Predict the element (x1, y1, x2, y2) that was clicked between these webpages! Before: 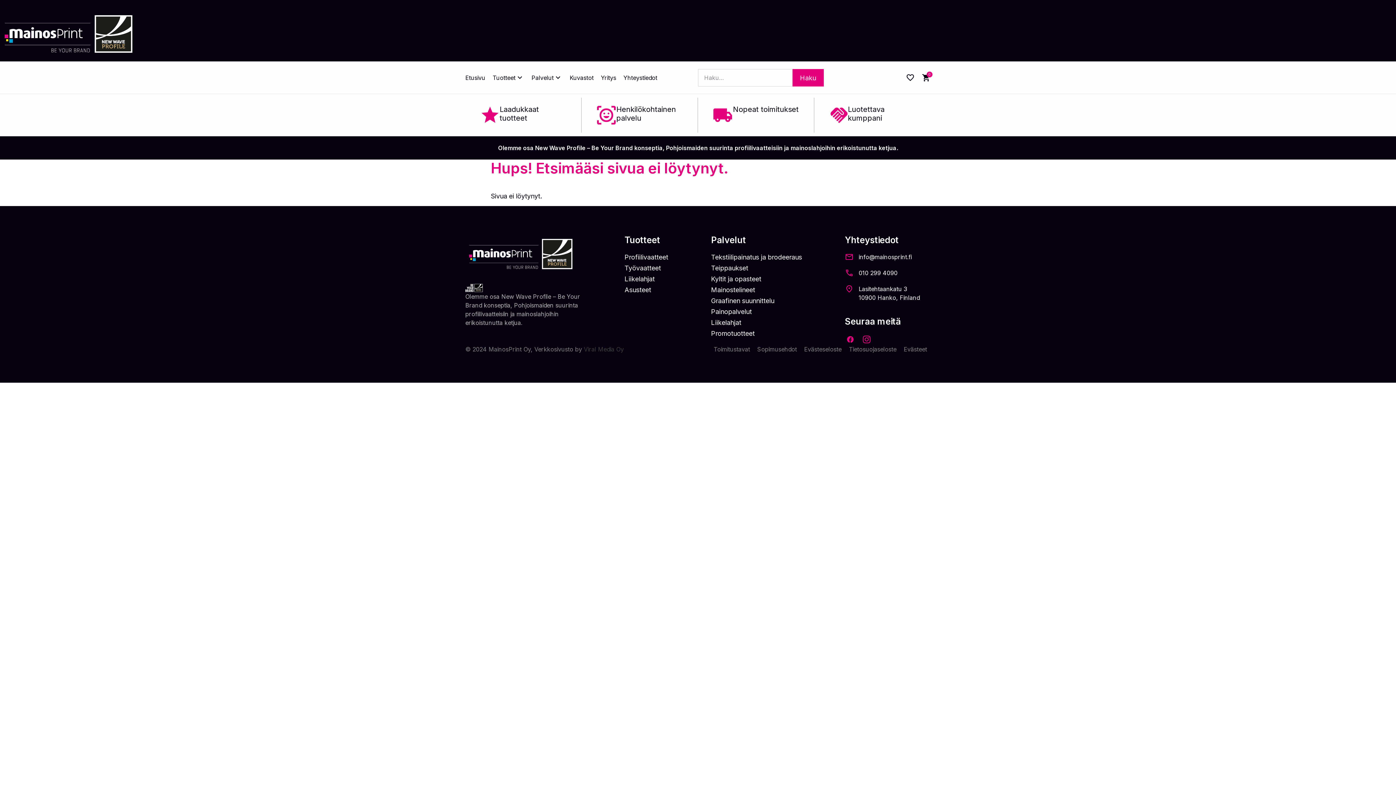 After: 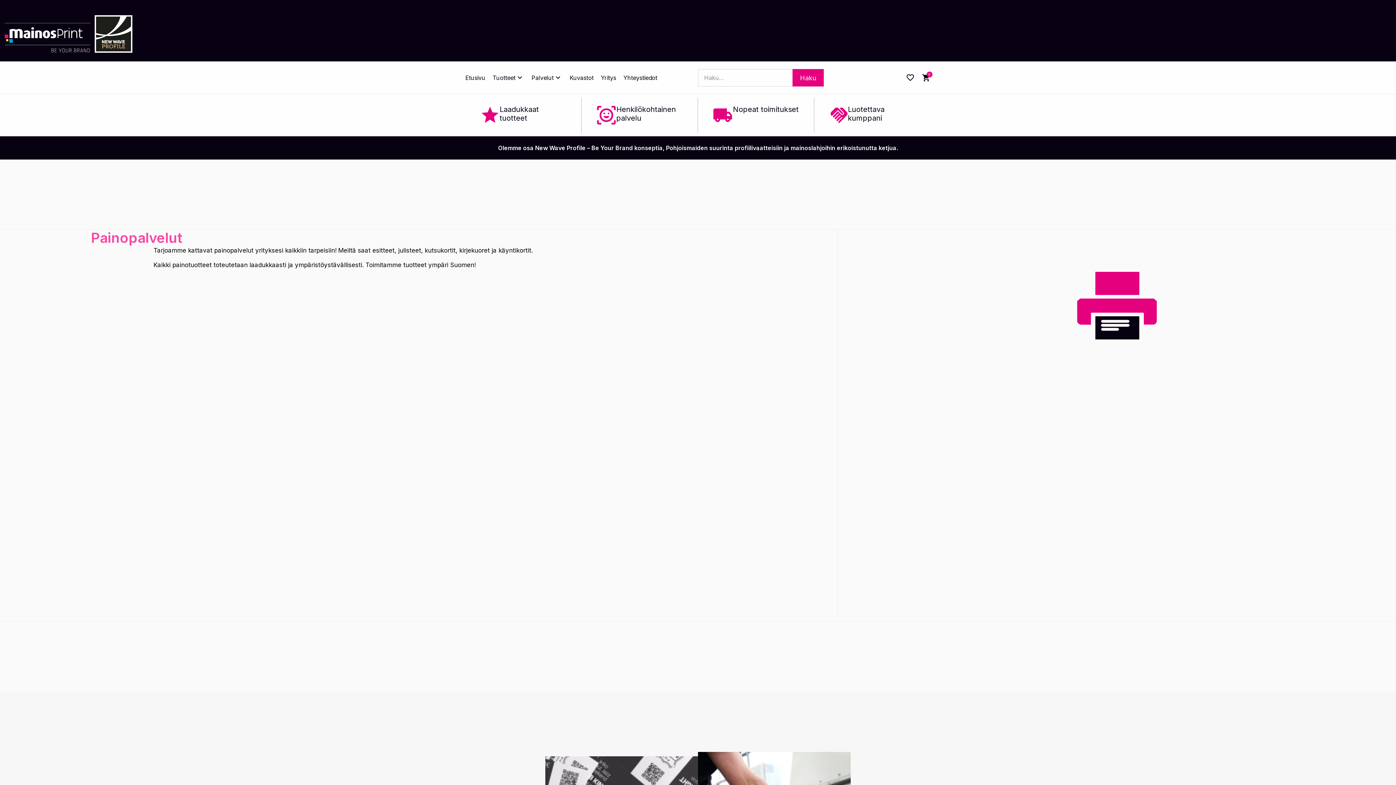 Action: label: Painopalvelut bbox: (711, 307, 802, 316)